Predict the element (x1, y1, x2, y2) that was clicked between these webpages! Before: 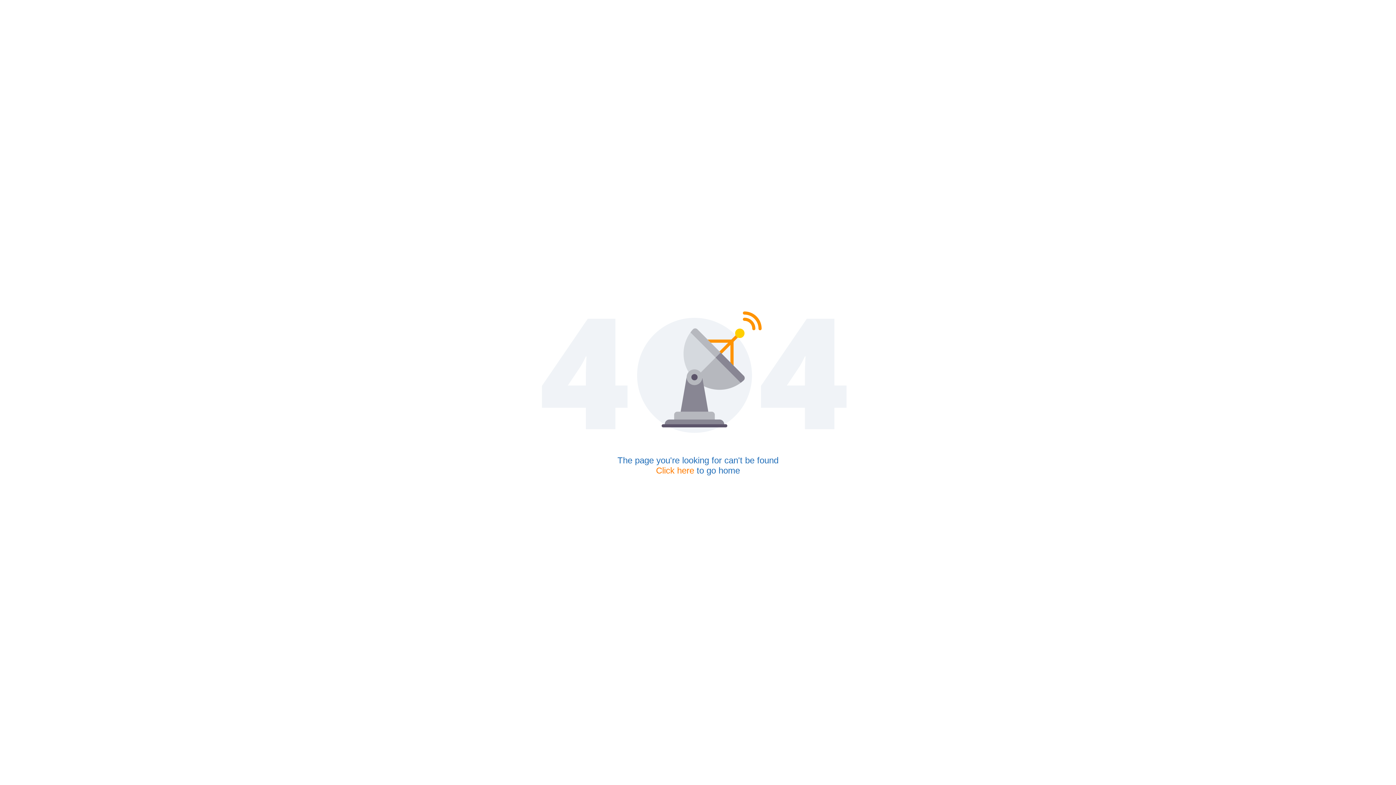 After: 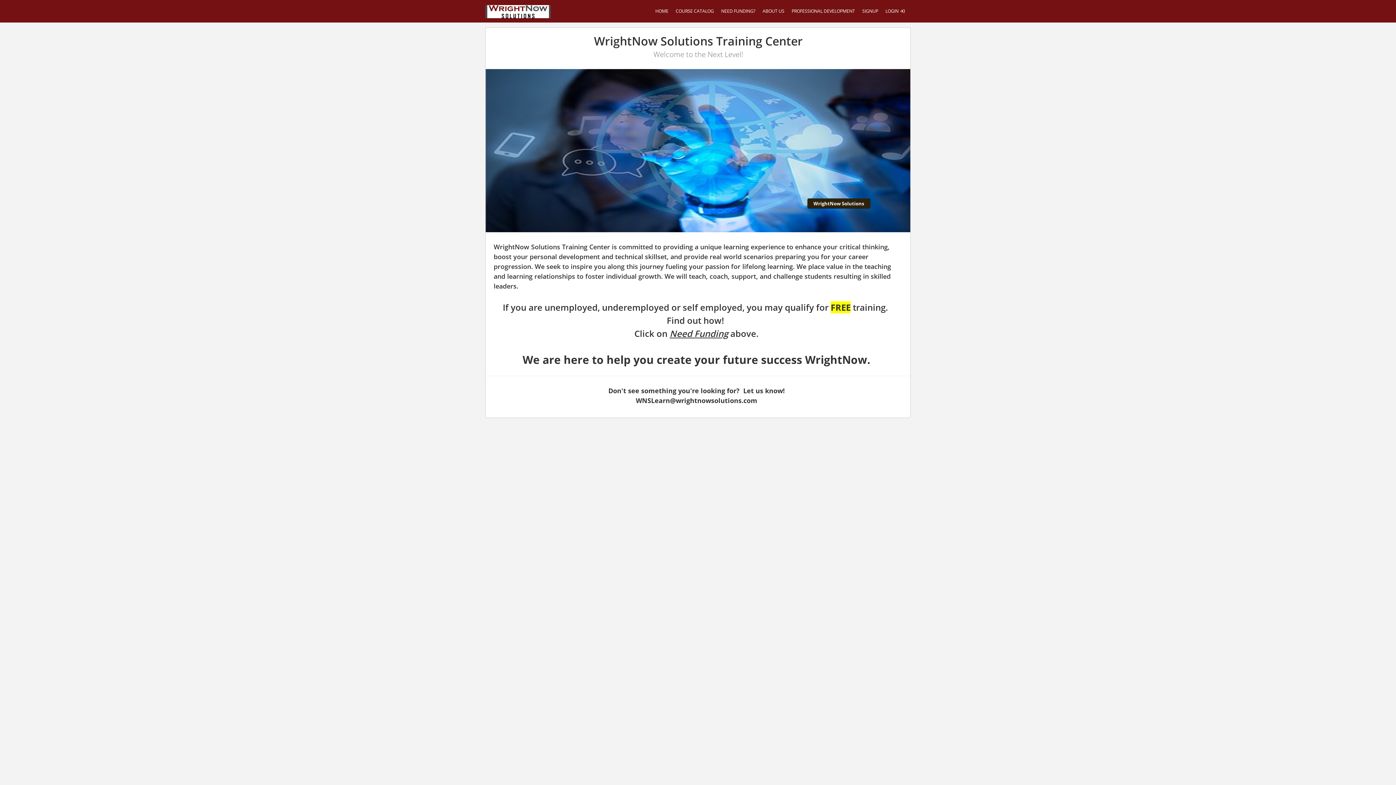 Action: bbox: (656, 465, 694, 475) label: Click here